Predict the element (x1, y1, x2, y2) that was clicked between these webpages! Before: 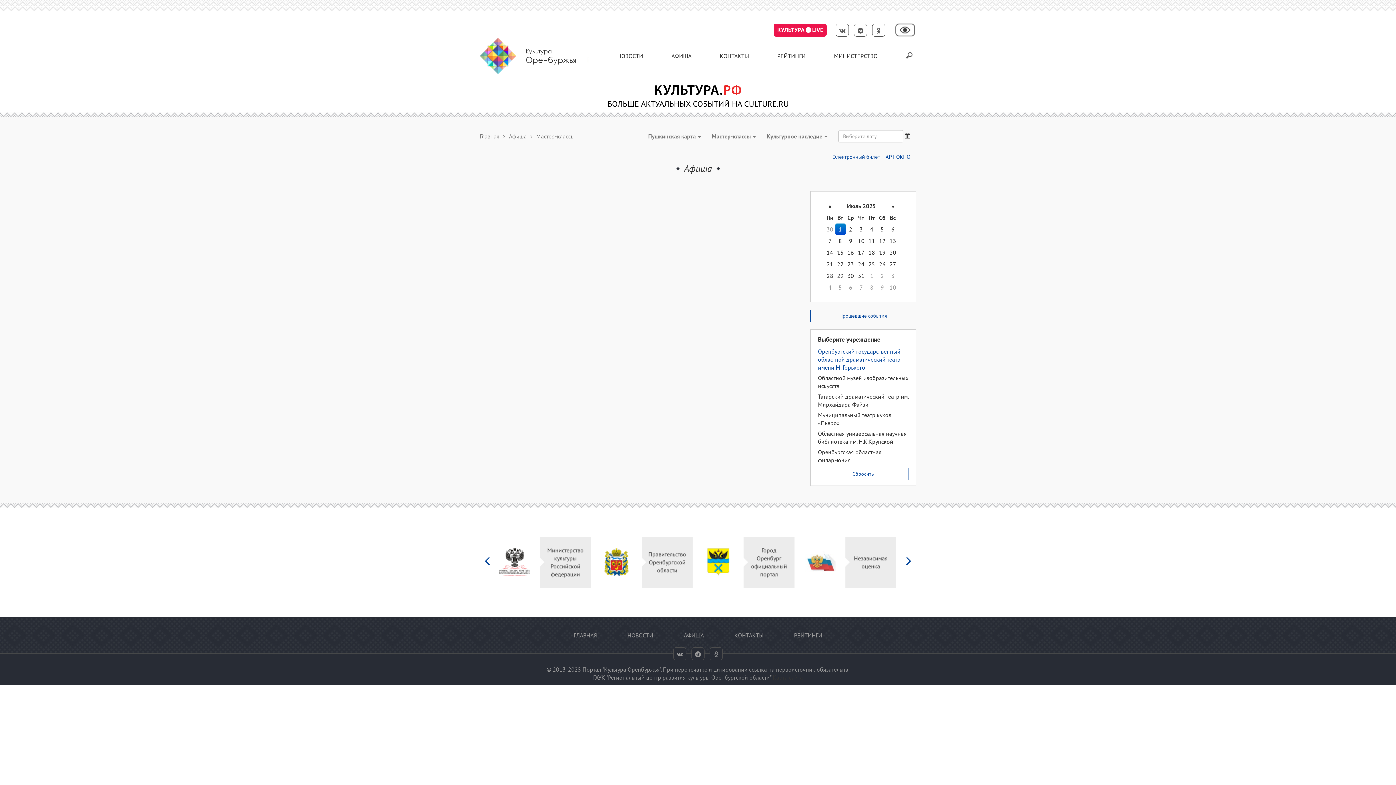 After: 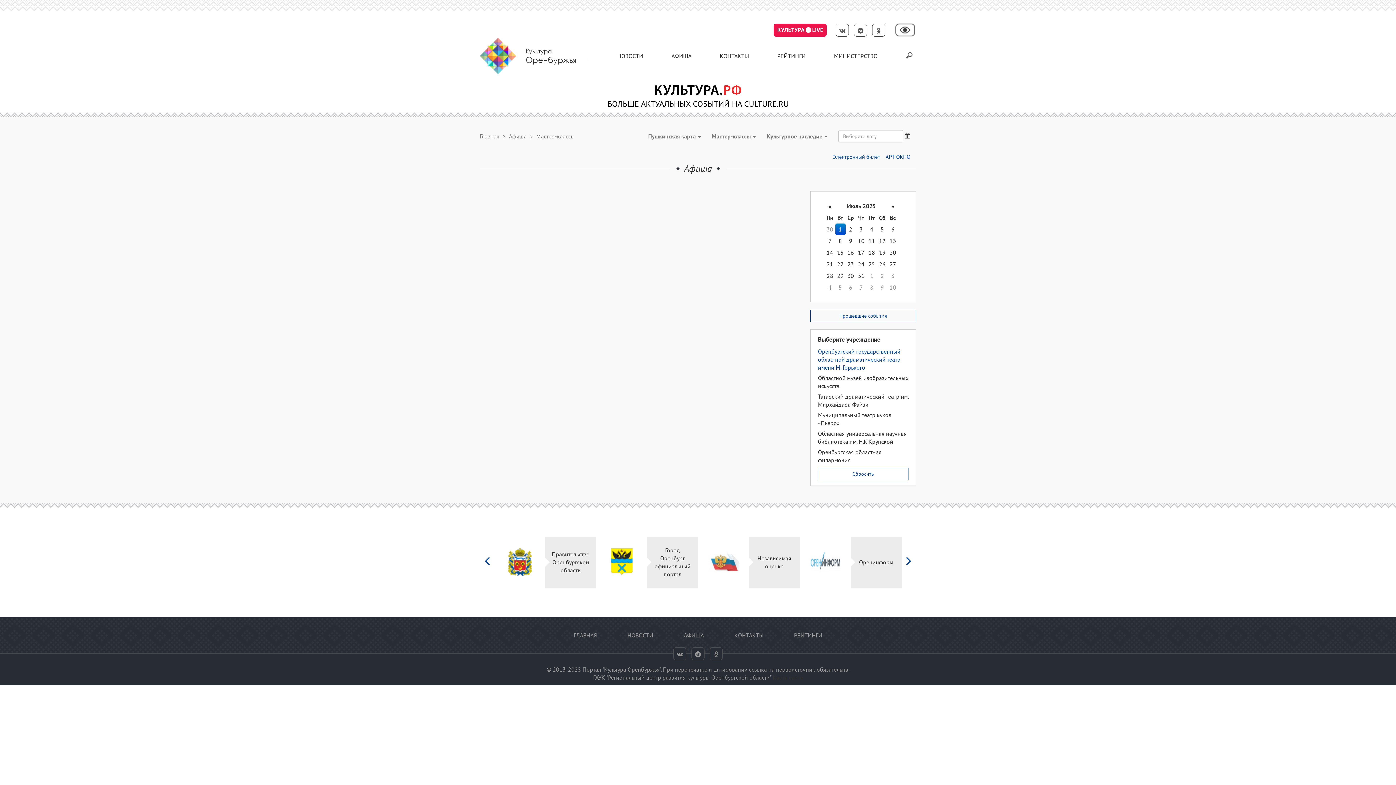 Action: bbox: (606, 548, 637, 576)